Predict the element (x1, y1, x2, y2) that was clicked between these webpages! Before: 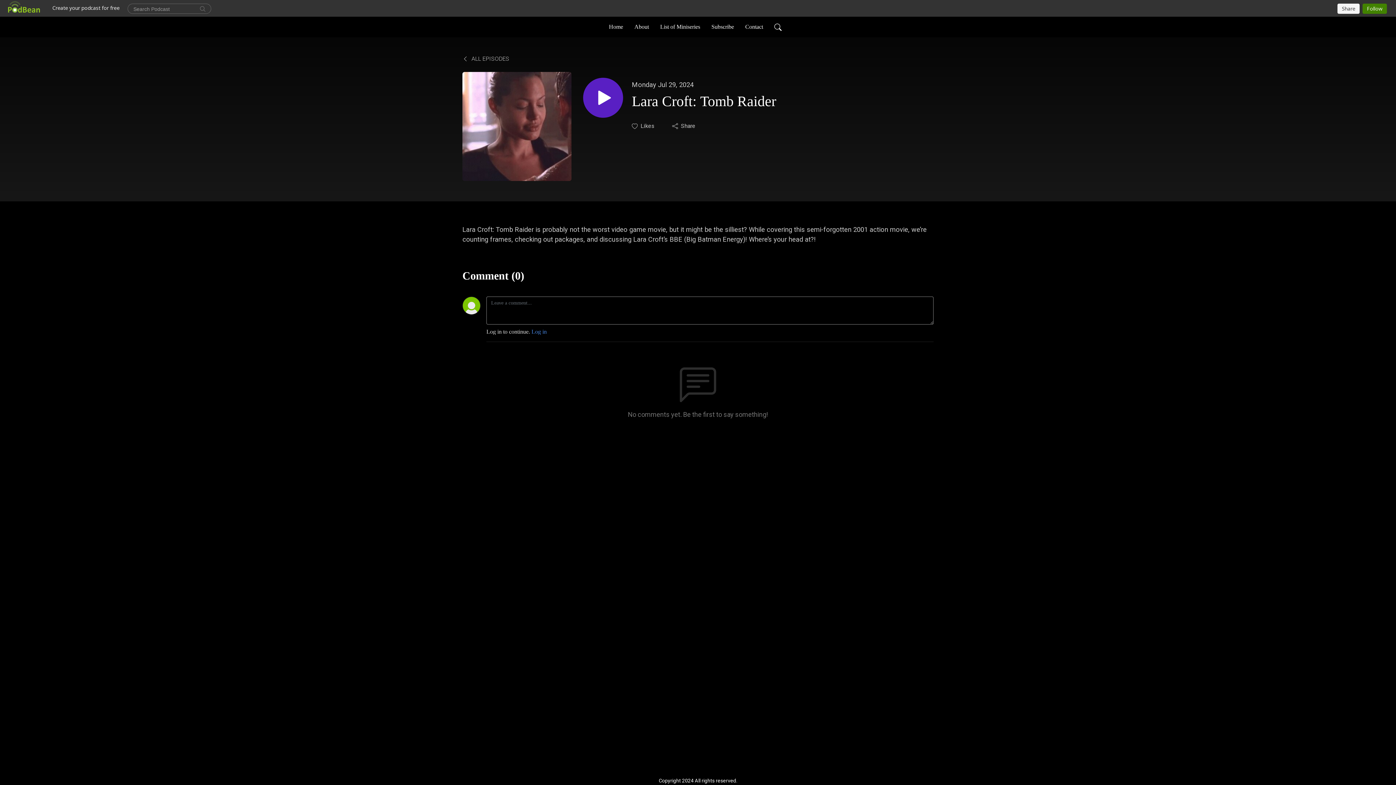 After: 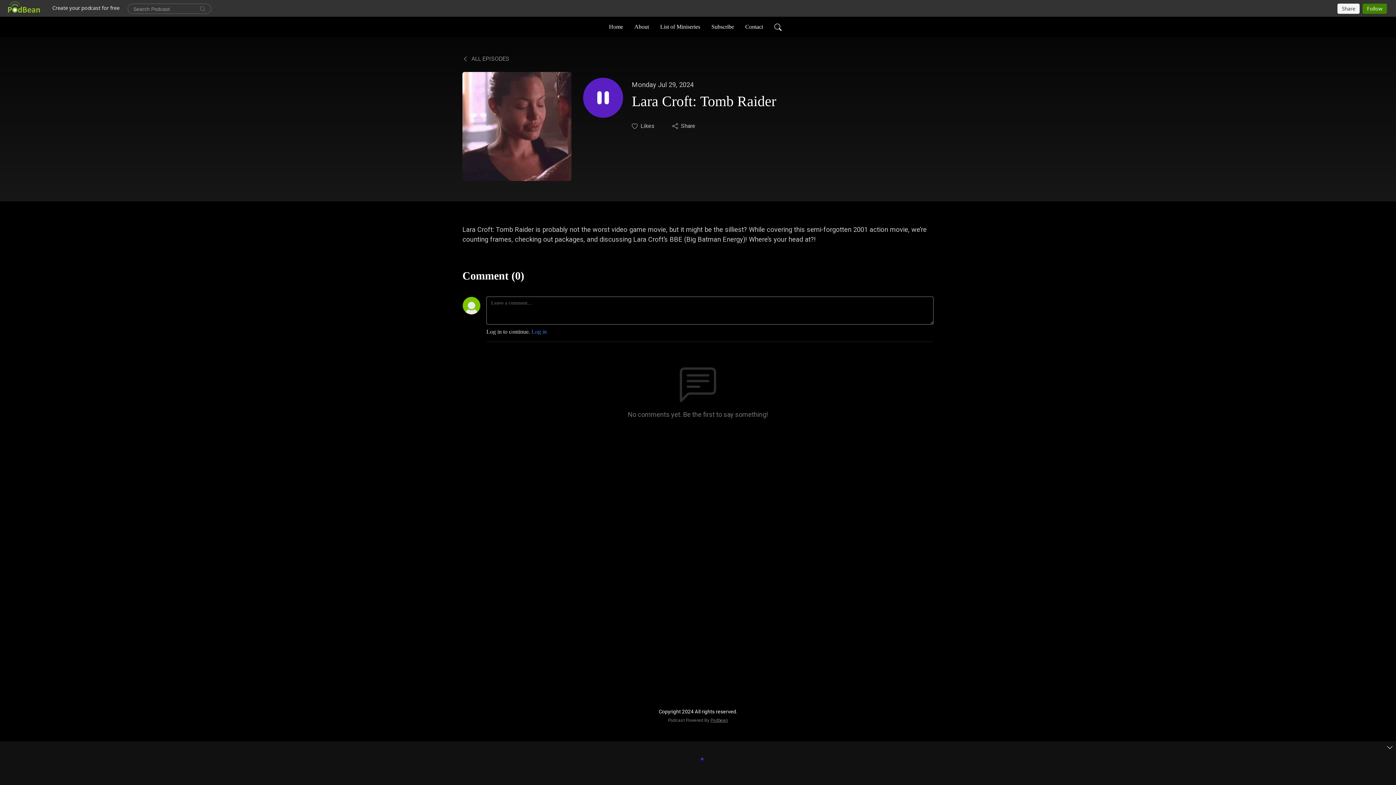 Action: bbox: (583, 77, 623, 117)